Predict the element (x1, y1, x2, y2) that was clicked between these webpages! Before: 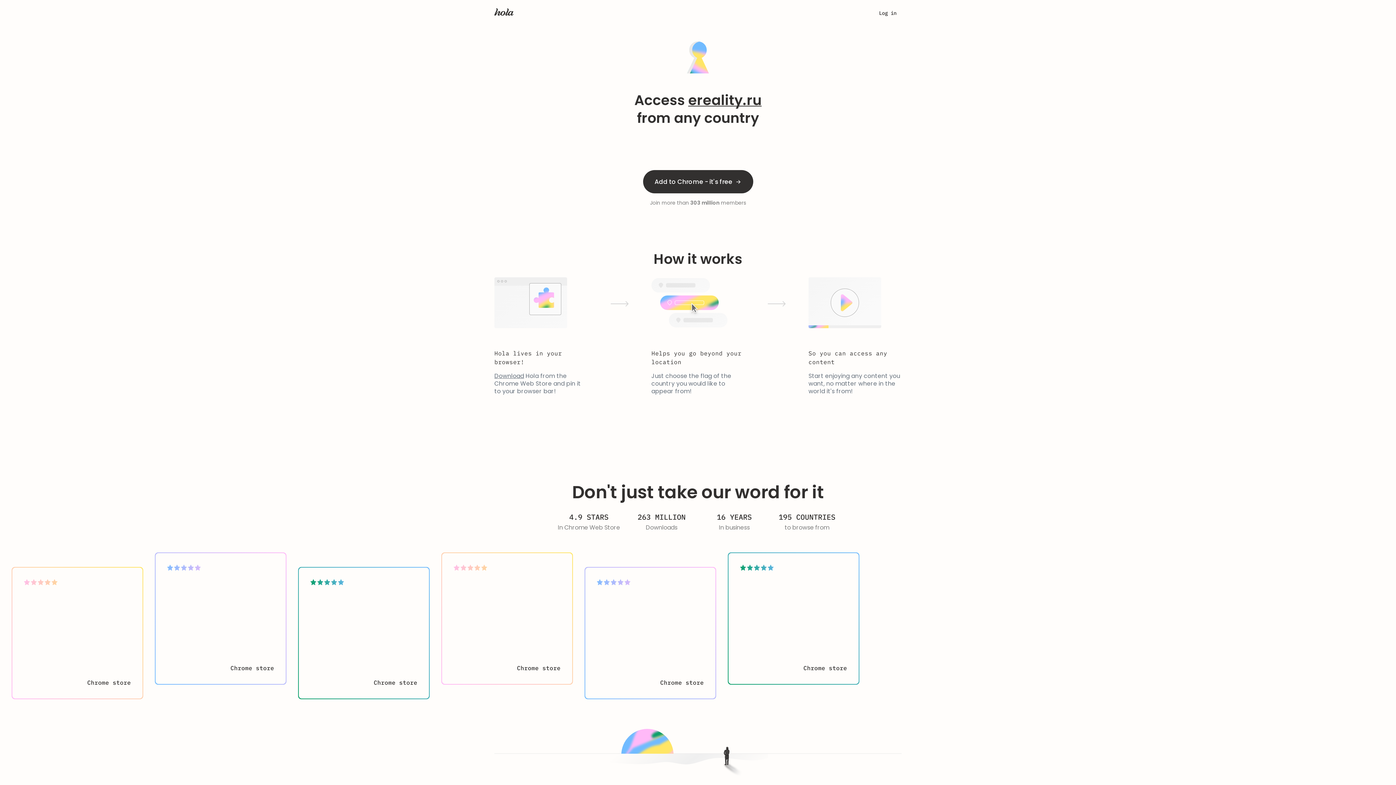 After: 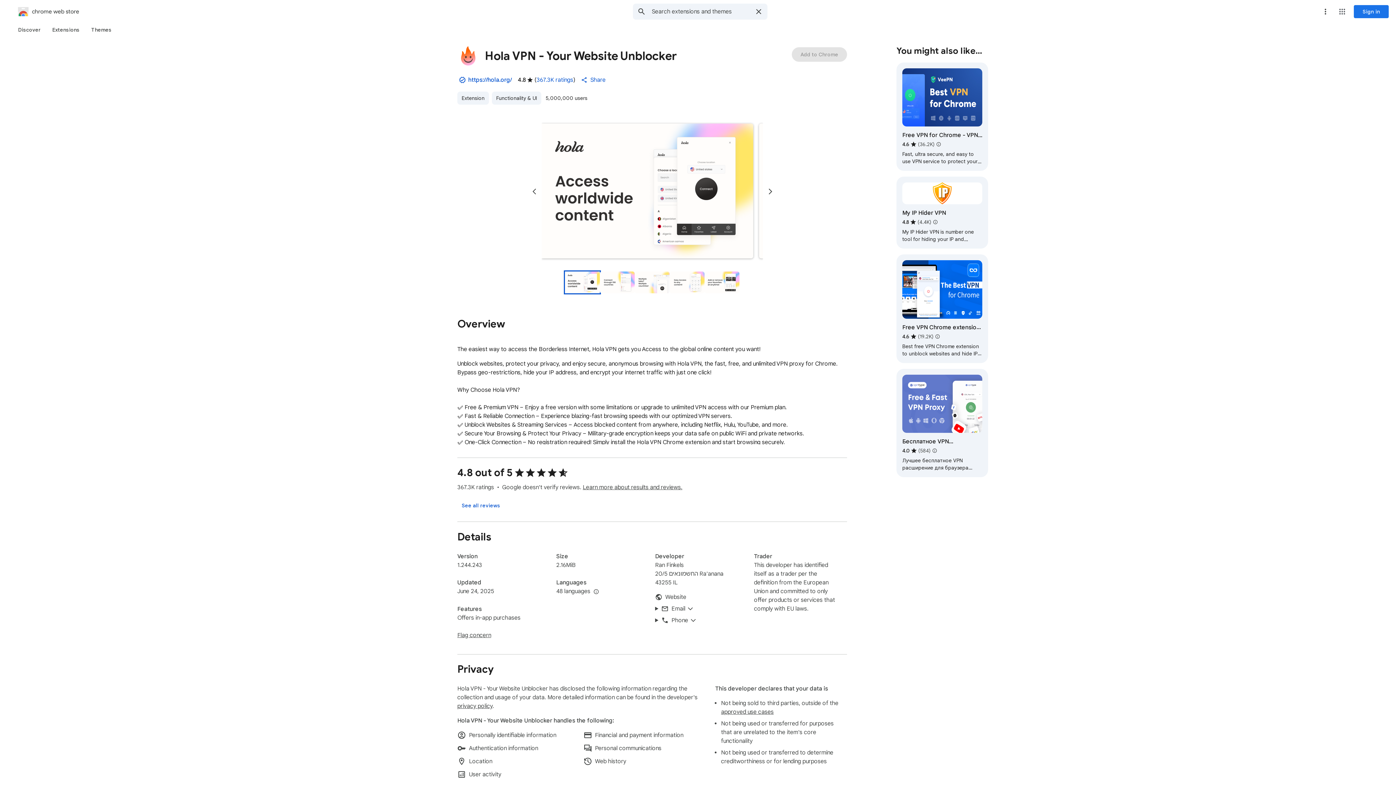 Action: label: Chrome store bbox: (517, 664, 560, 672)